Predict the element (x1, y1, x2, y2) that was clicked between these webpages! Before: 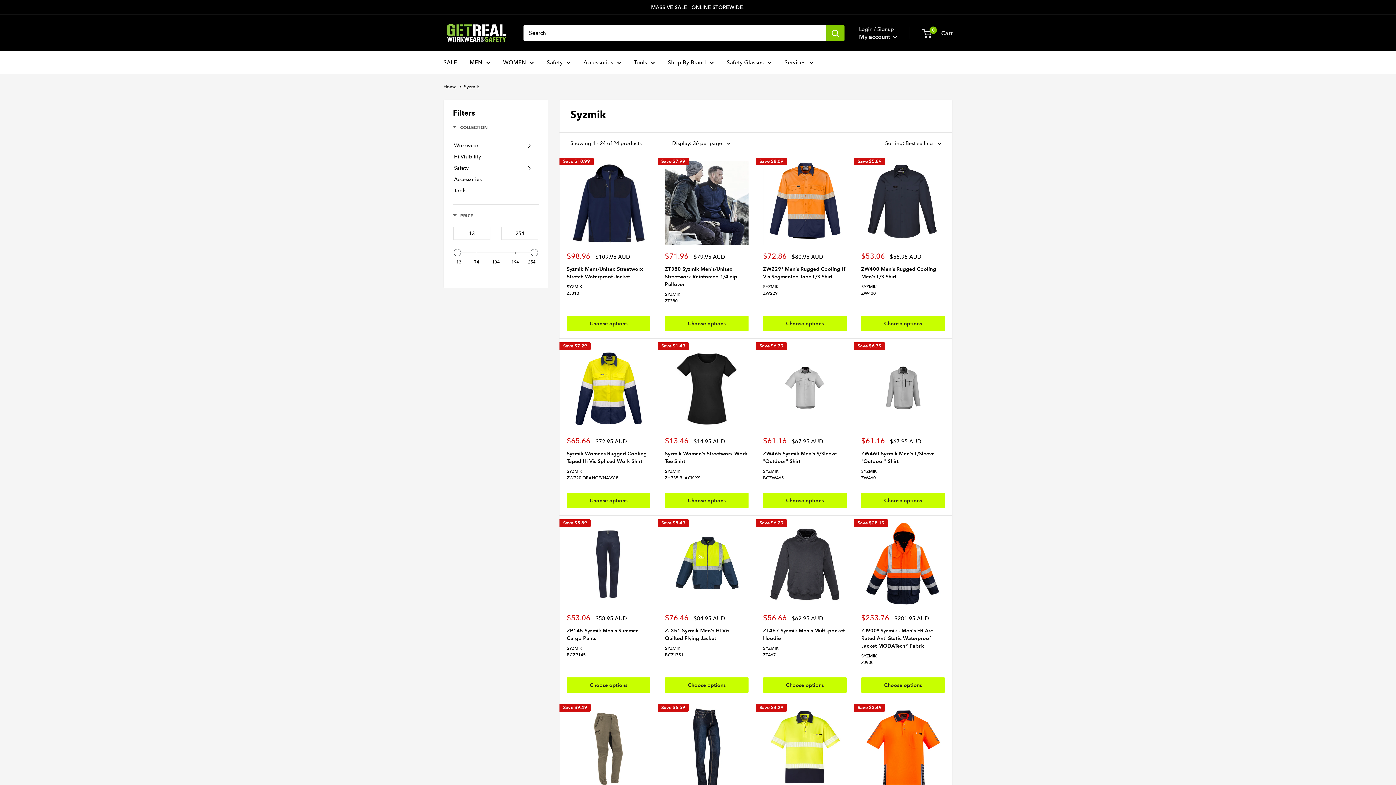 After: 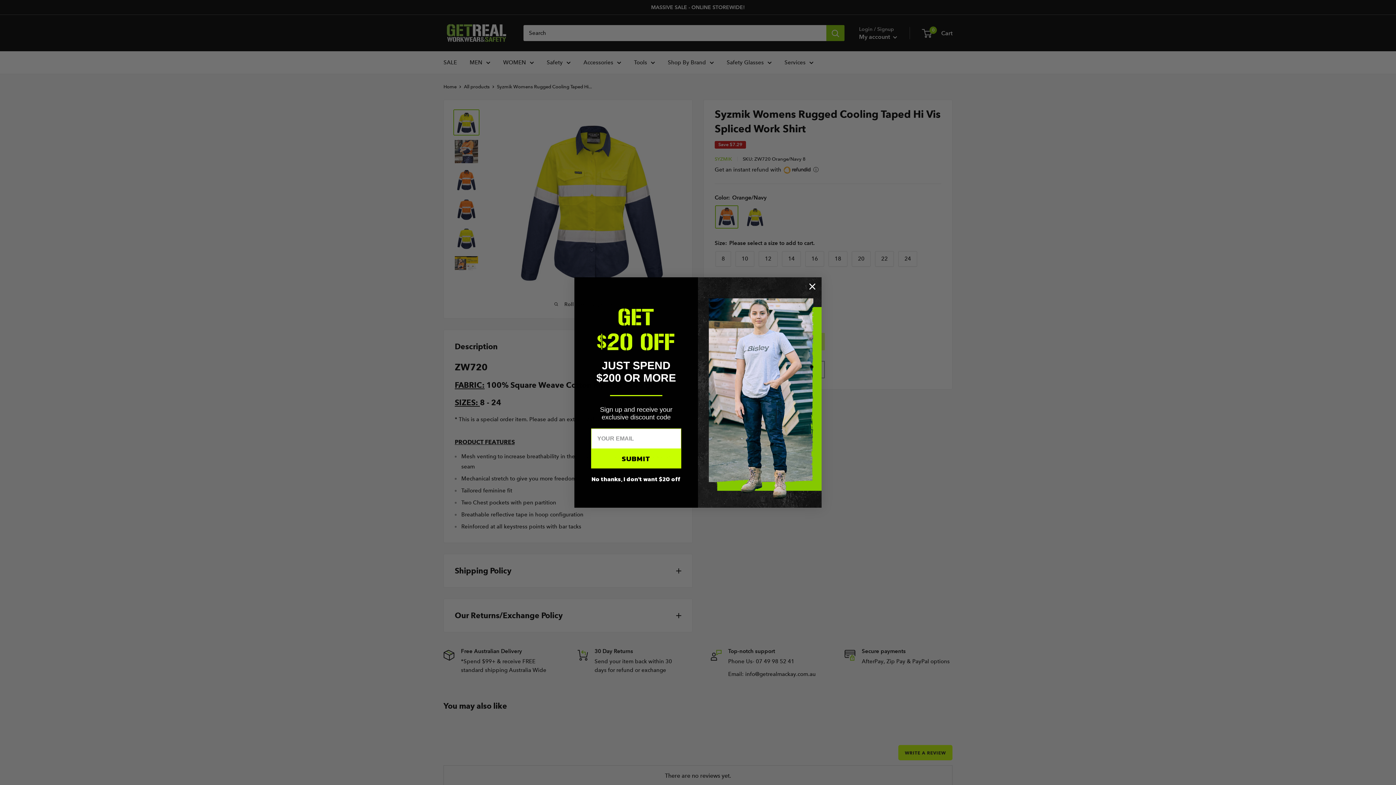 Action: bbox: (566, 345, 650, 429)